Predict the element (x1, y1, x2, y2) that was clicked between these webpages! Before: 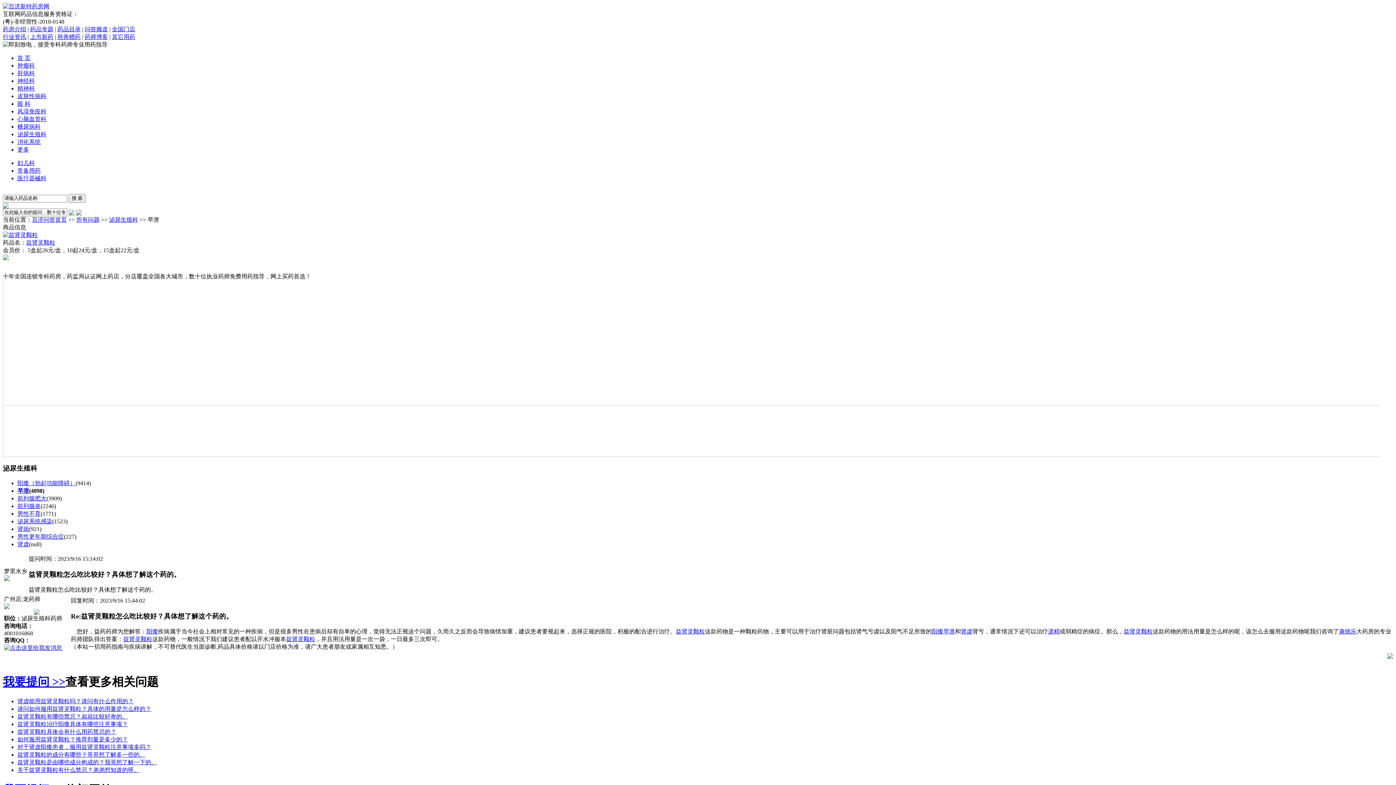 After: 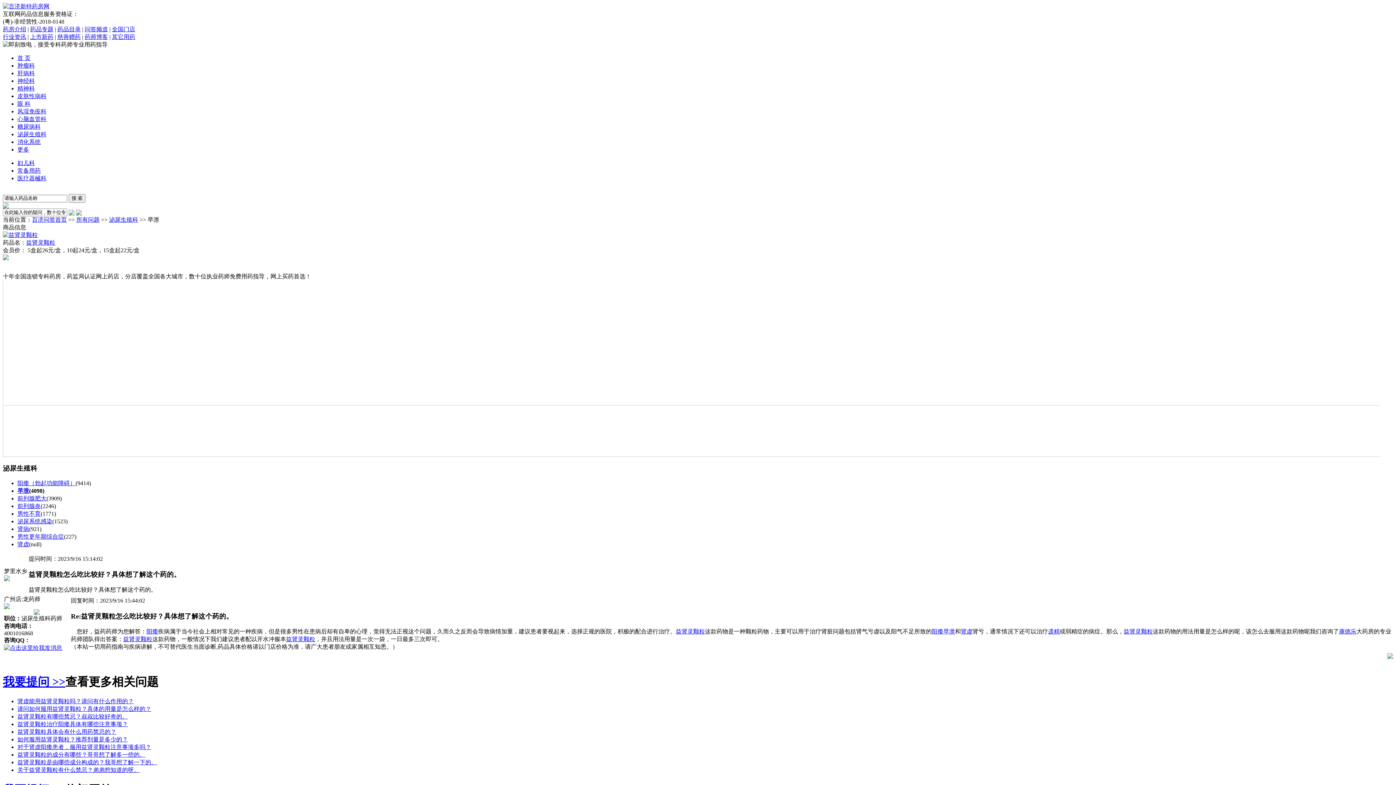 Action: bbox: (1124, 628, 1153, 634) label: 益肾灵颗粒